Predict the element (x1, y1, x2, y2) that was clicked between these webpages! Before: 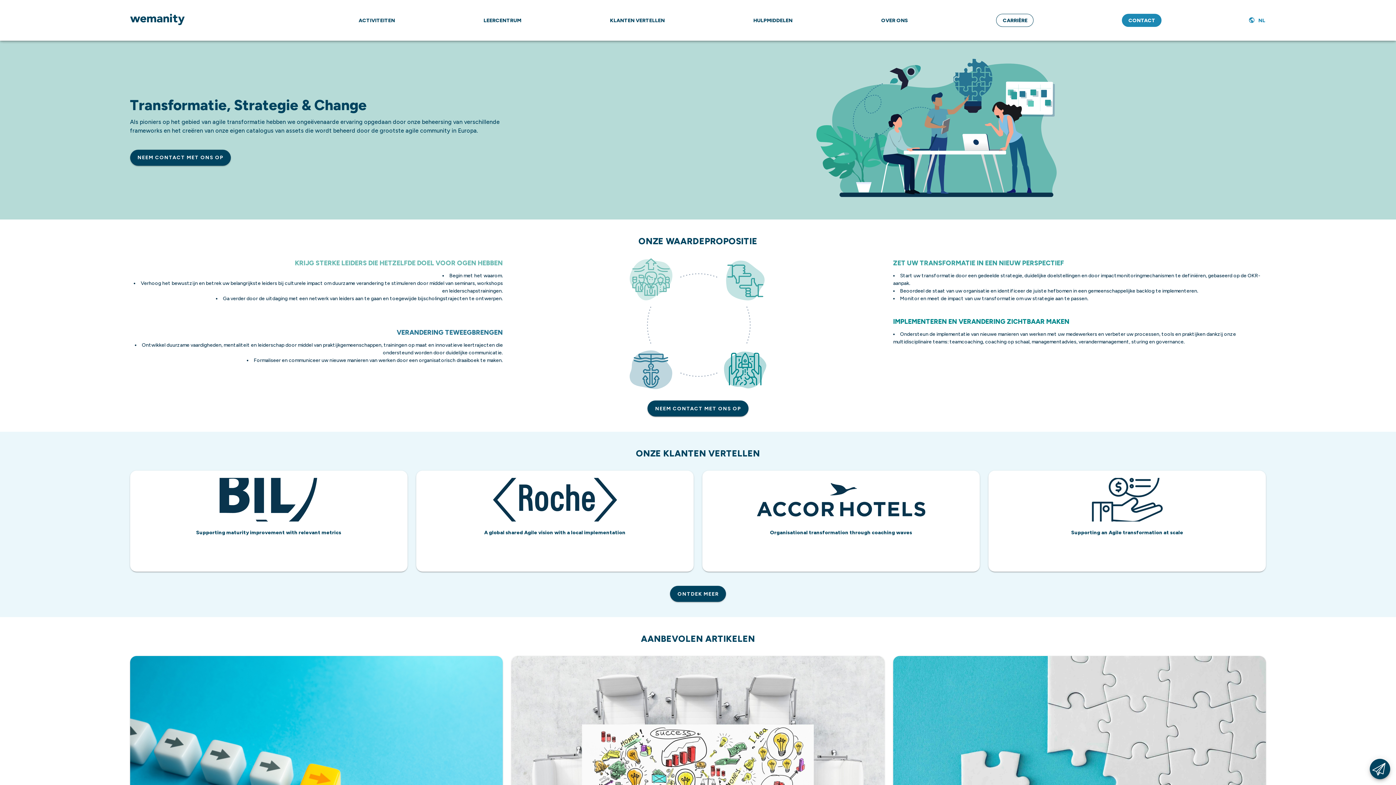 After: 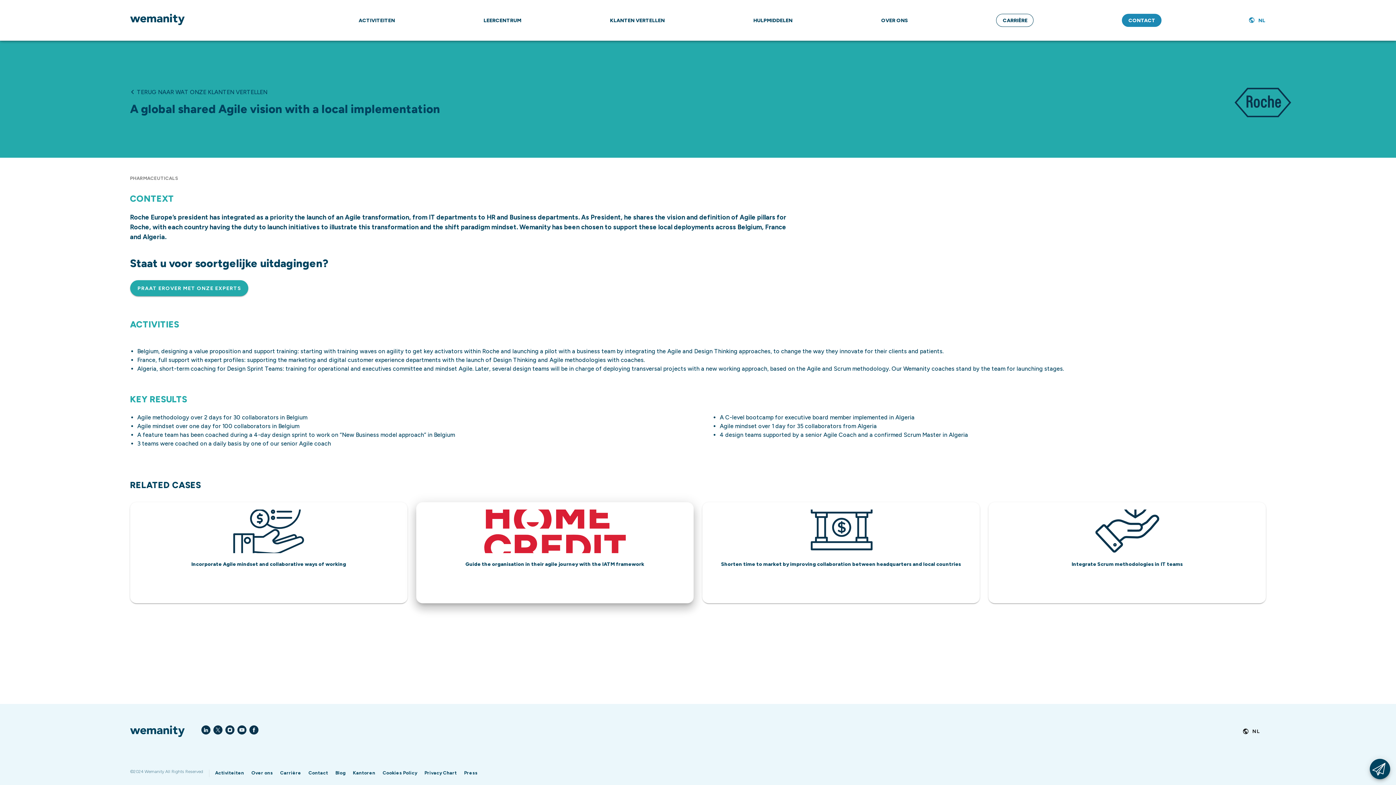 Action: label: A global shared Agile vision with a local implementation bbox: (416, 470, 693, 572)